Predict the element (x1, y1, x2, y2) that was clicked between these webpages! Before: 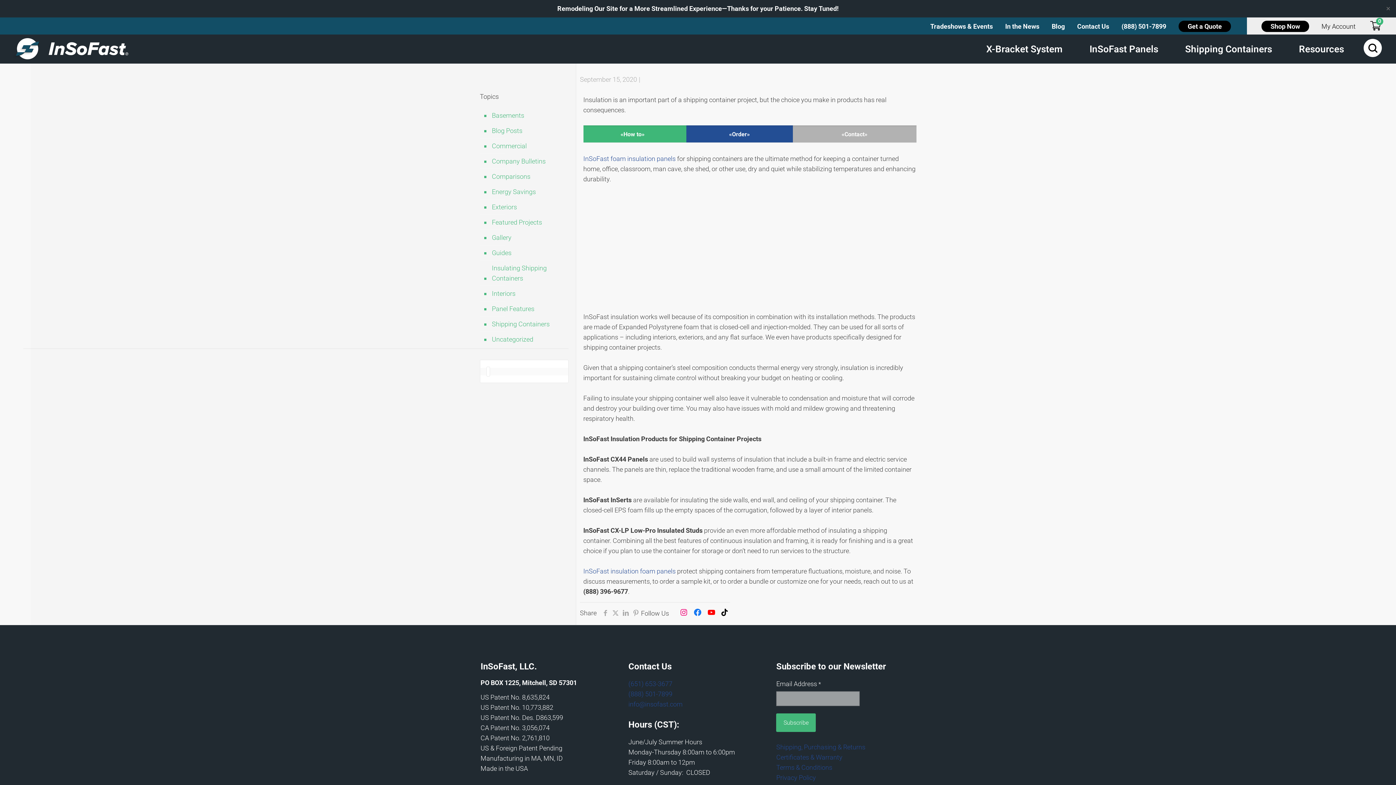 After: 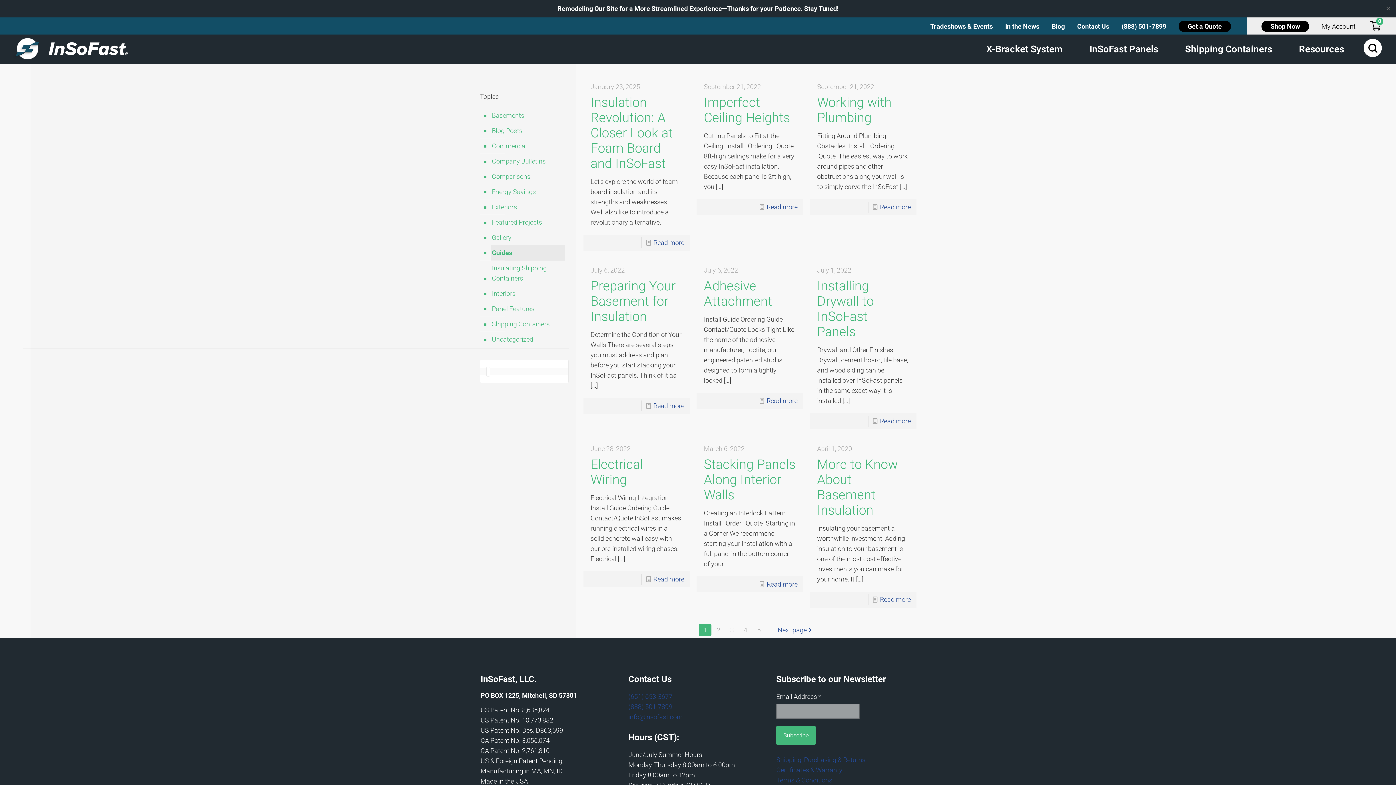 Action: bbox: (490, 245, 511, 260) label: Guides